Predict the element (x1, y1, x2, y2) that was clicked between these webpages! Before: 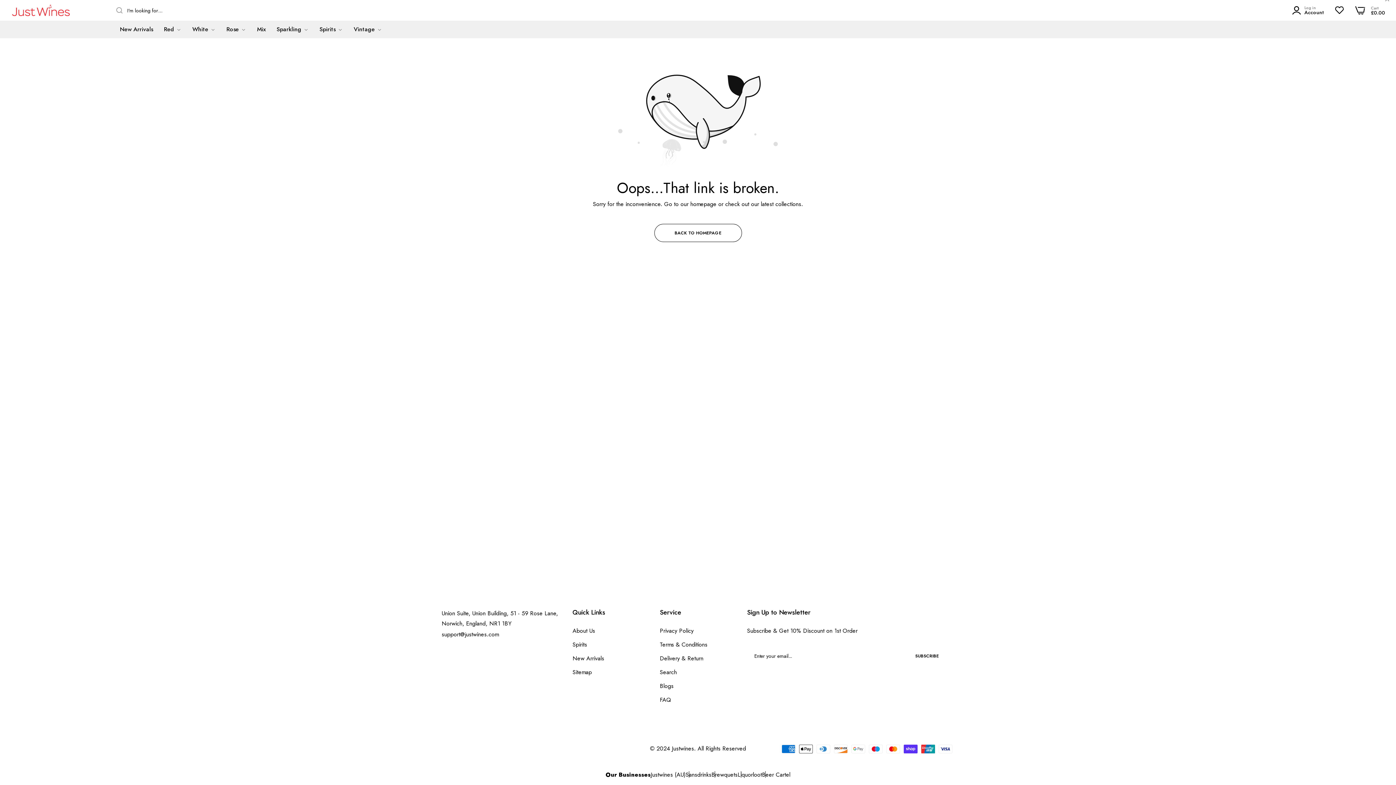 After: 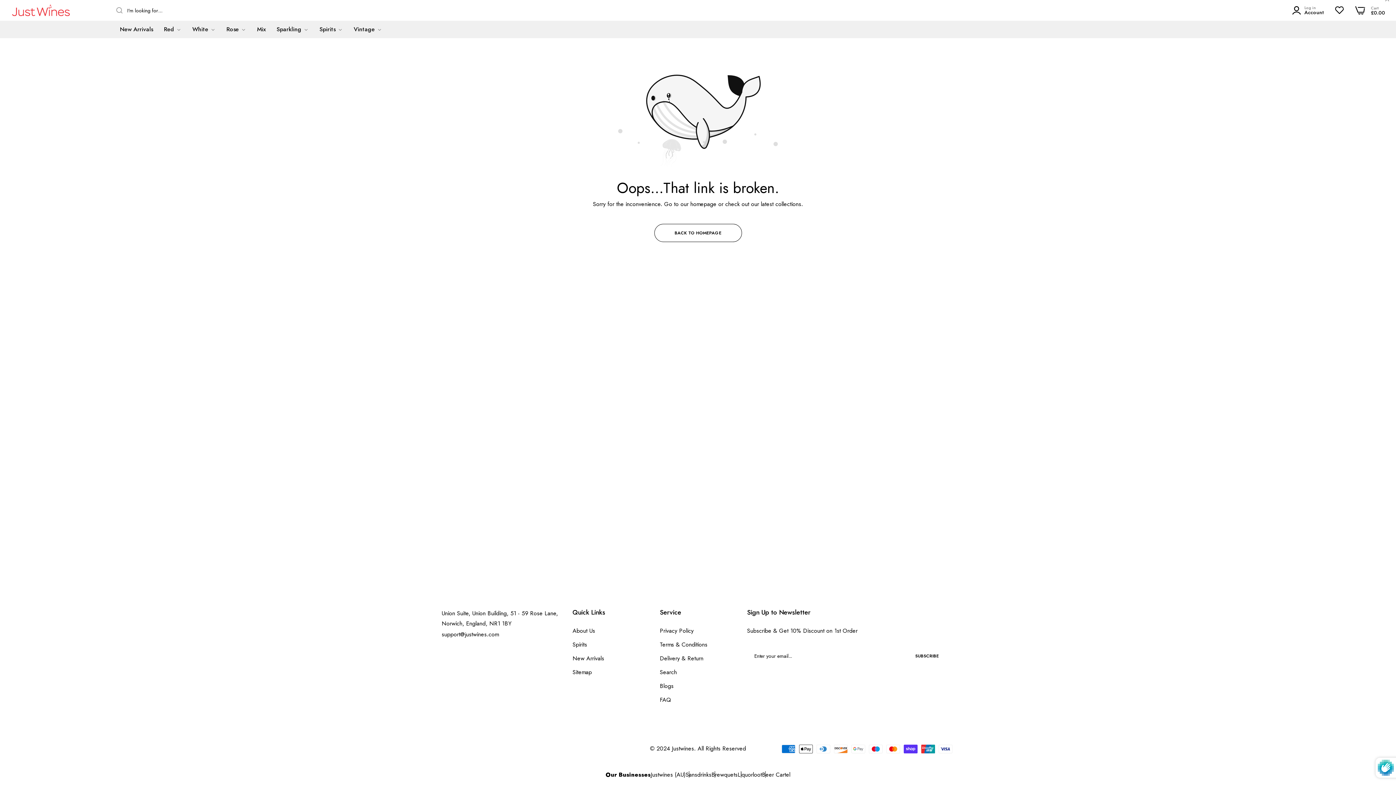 Action: label: Subscribe bbox: (900, 647, 954, 665)